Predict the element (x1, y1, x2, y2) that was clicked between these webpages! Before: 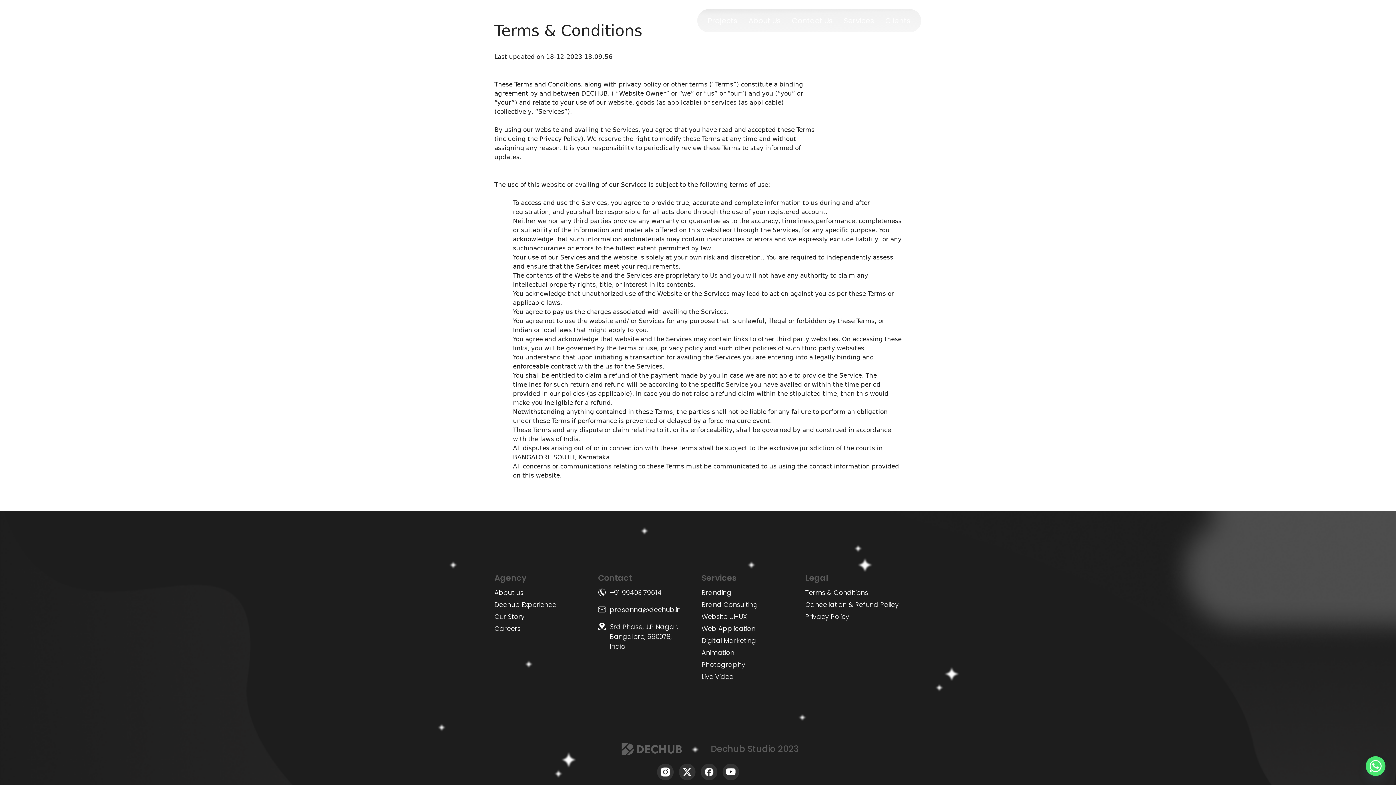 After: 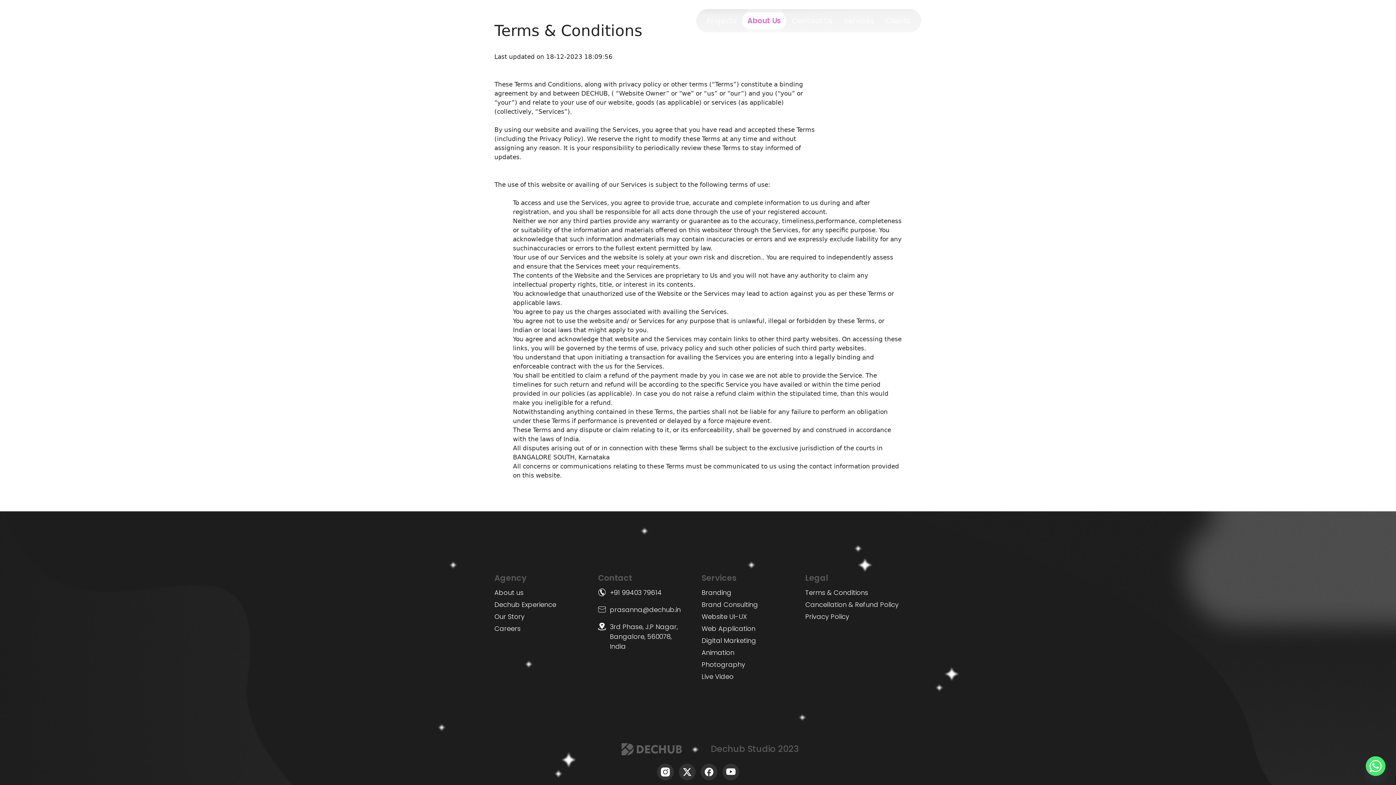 Action: label: About Us bbox: (741, 12, 788, 29)